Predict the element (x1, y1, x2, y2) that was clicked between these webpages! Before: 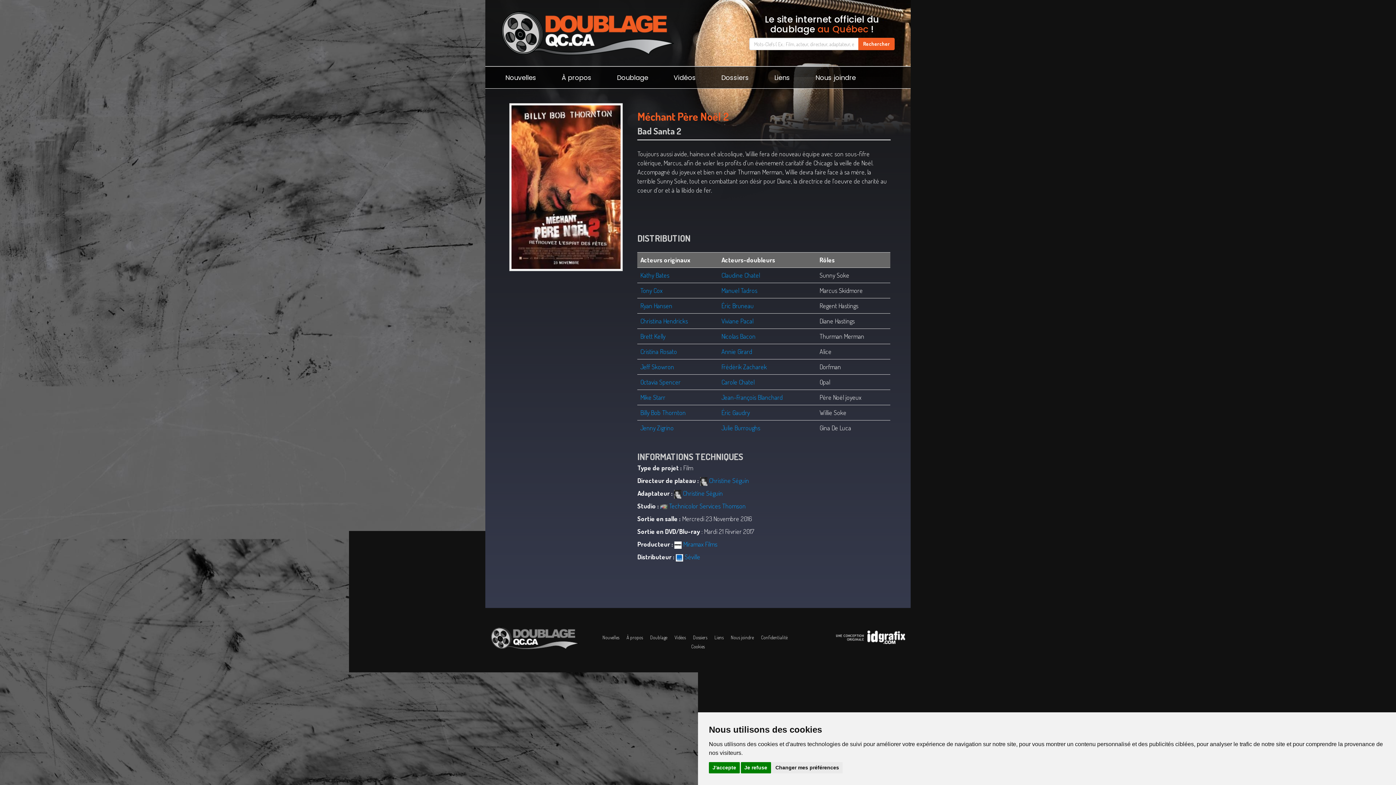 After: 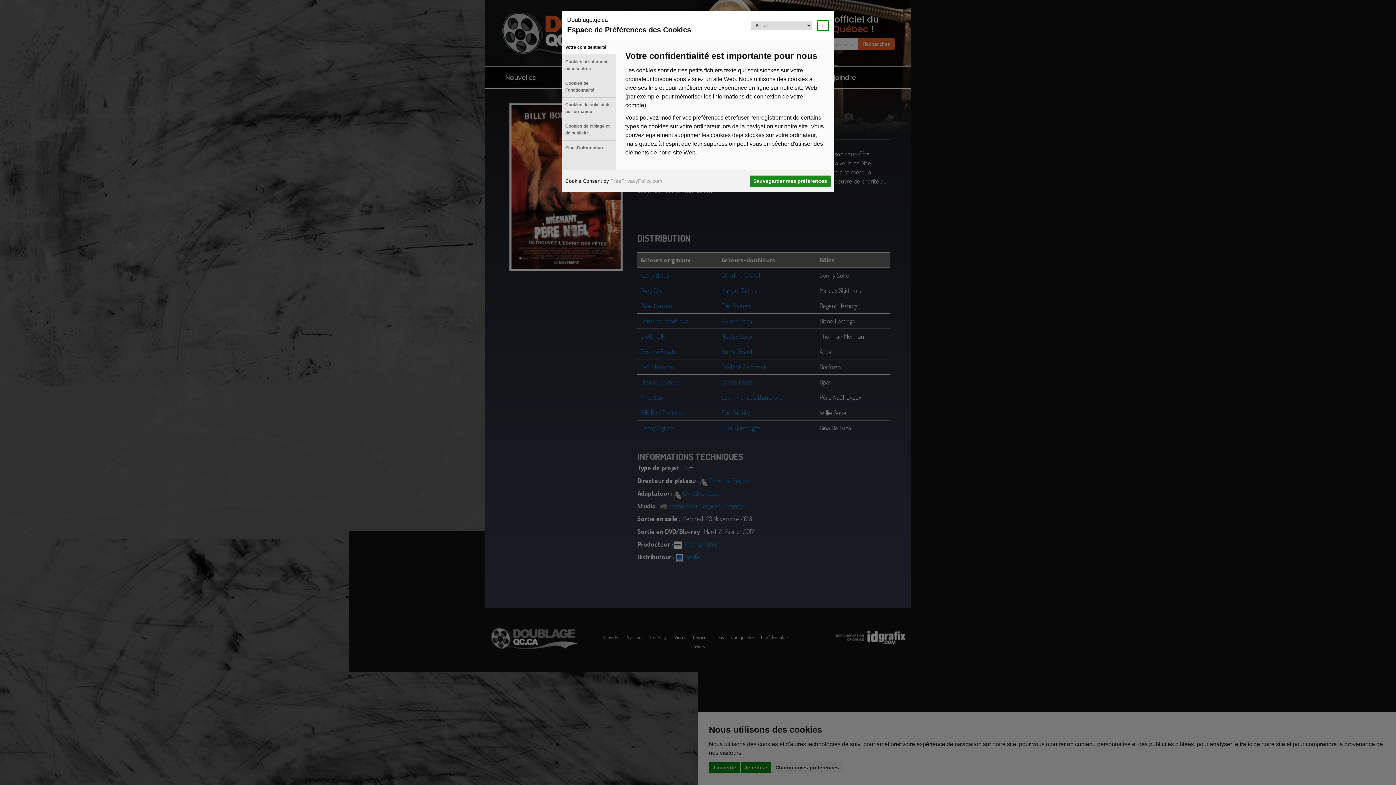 Action: label: Cookies bbox: (691, 644, 704, 649)